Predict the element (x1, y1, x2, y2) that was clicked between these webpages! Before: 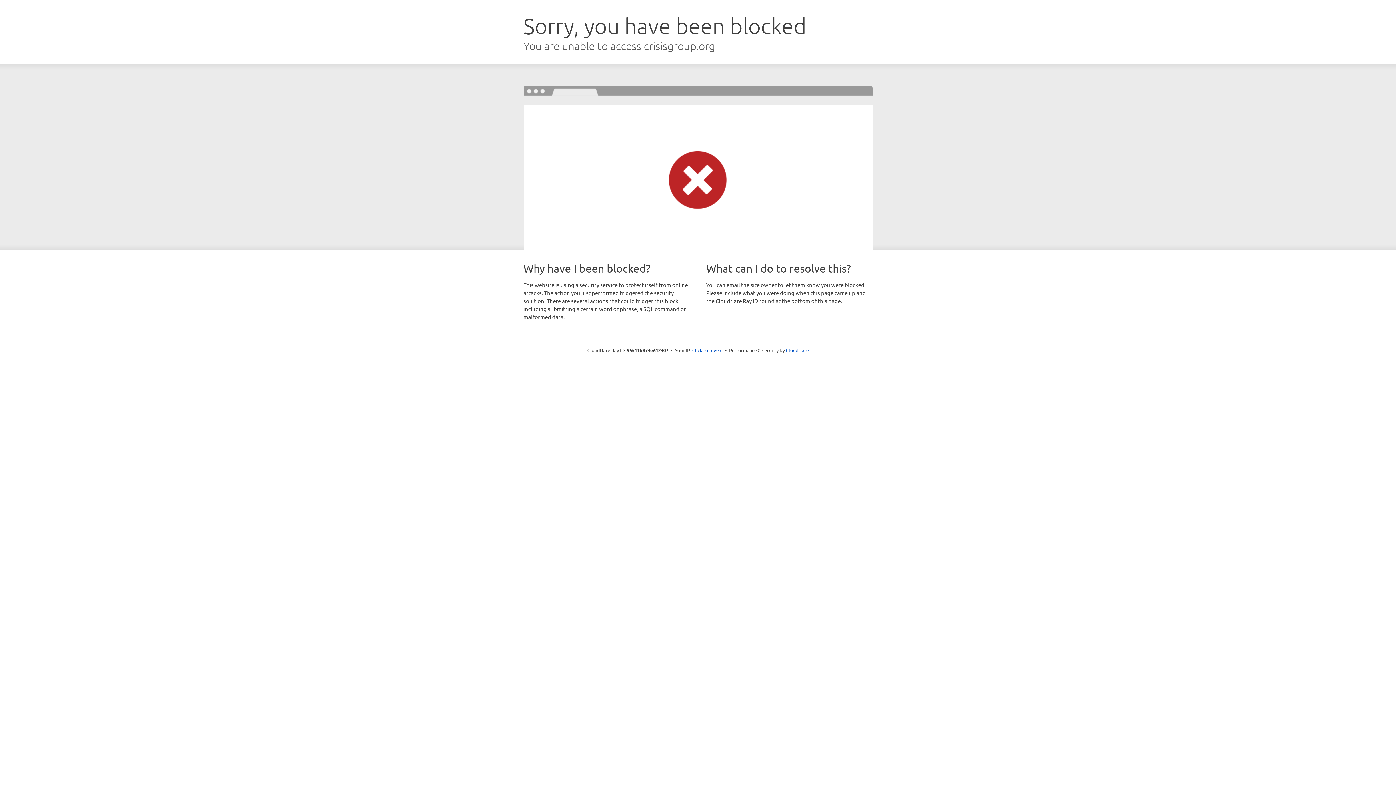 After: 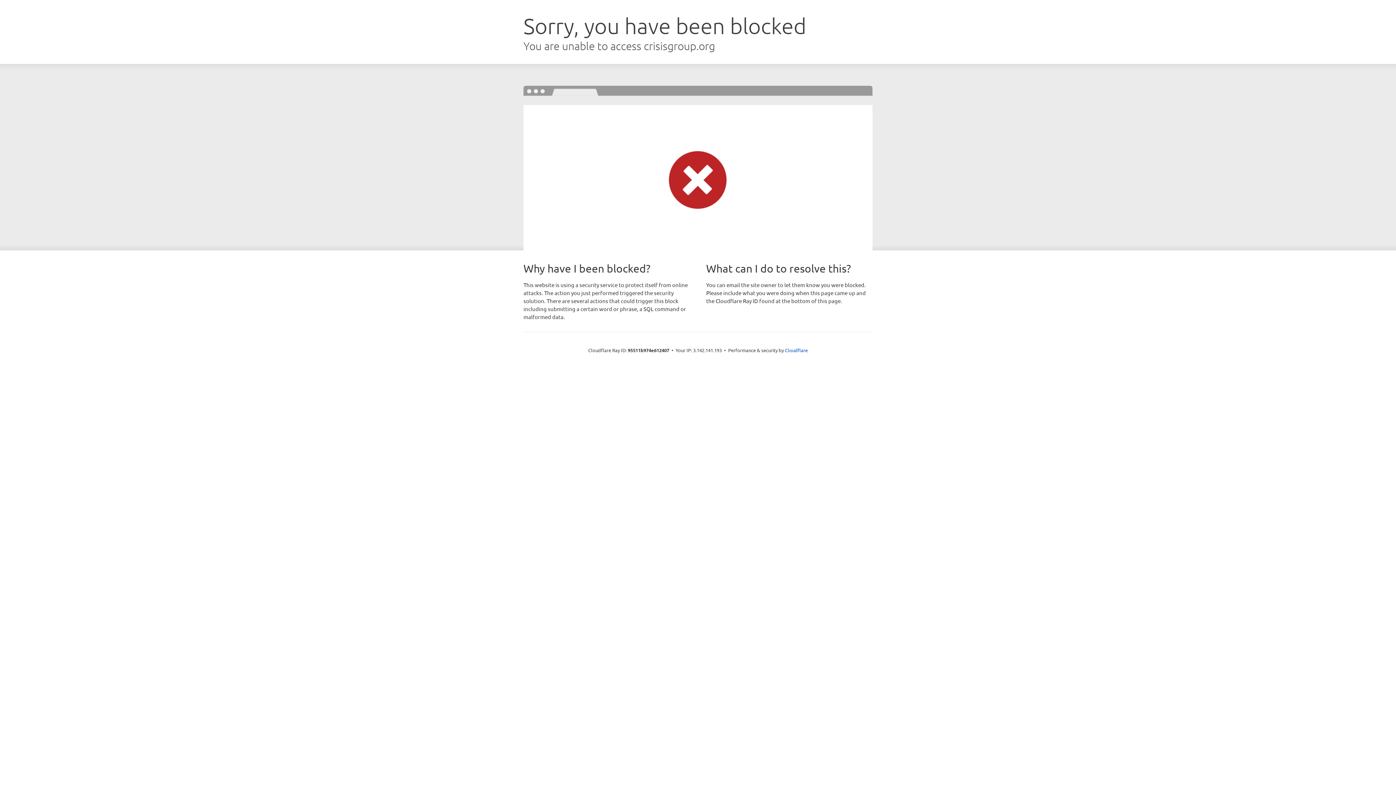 Action: bbox: (692, 346, 722, 353) label: Click to reveal